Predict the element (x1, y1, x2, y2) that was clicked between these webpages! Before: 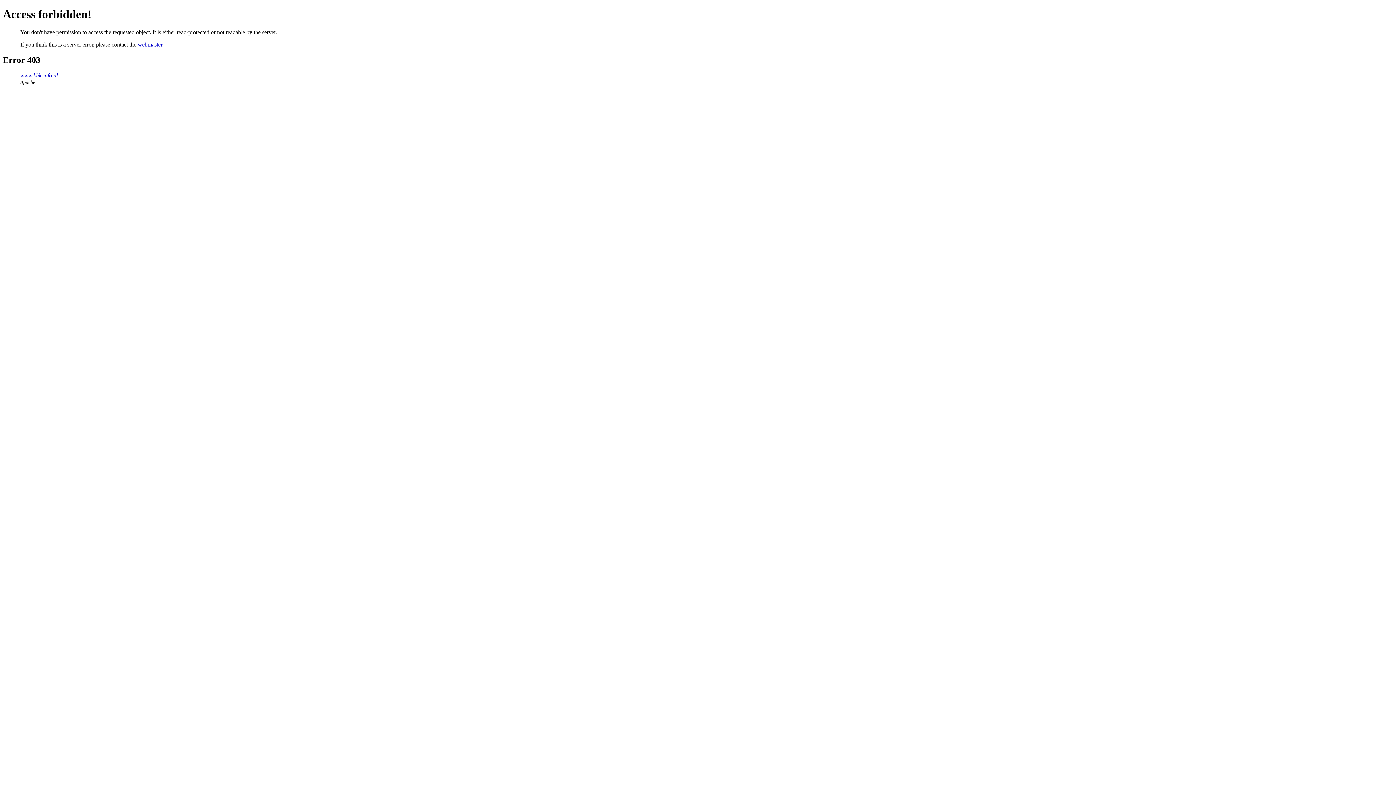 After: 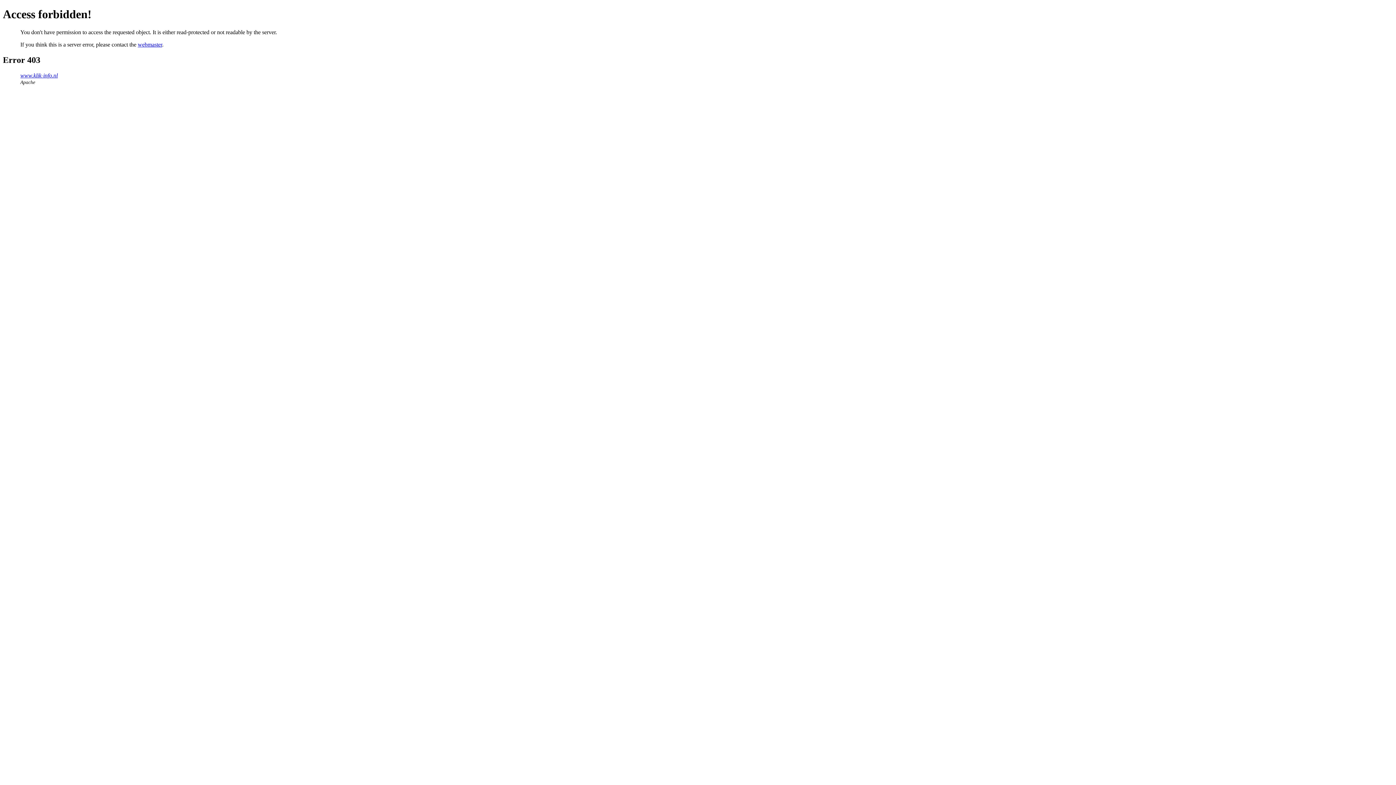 Action: bbox: (137, 41, 162, 47) label: webmaster